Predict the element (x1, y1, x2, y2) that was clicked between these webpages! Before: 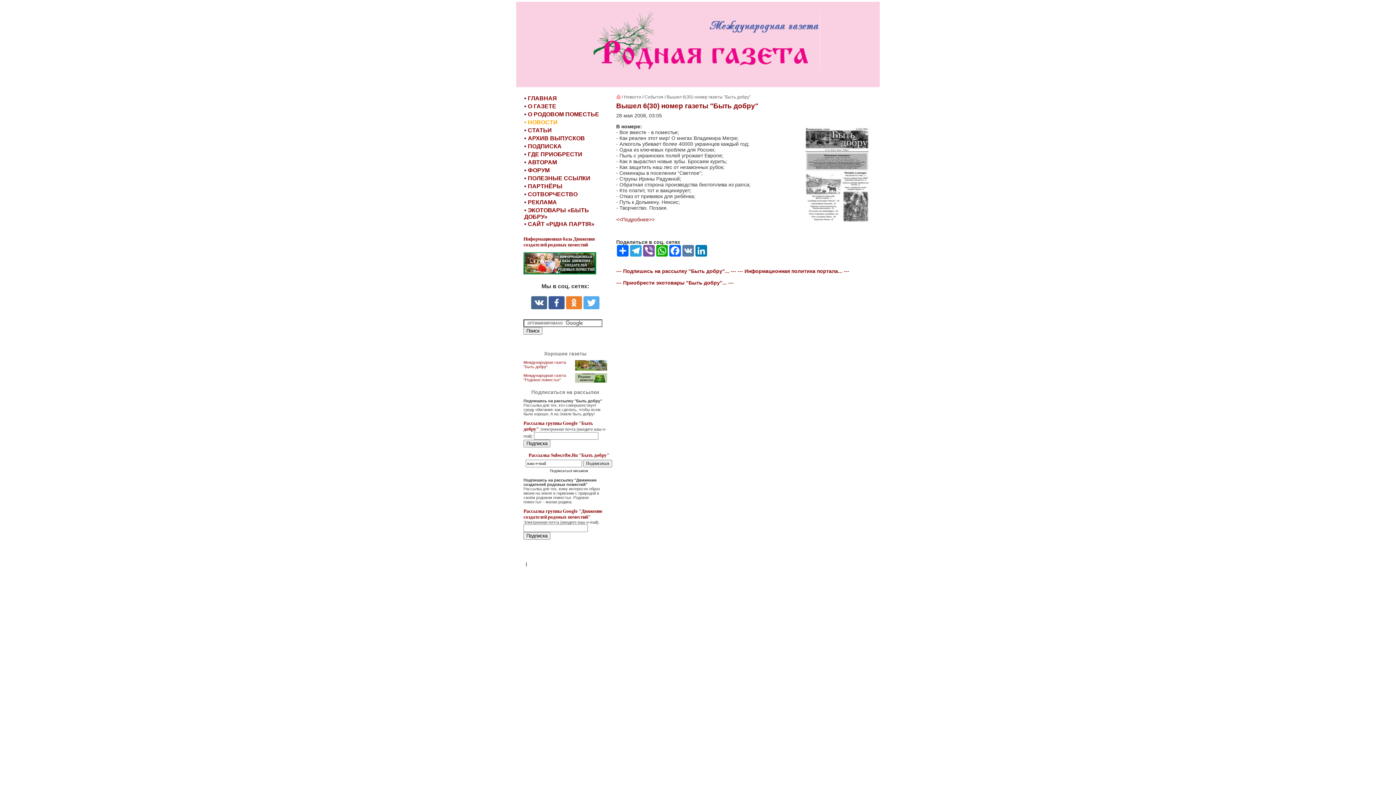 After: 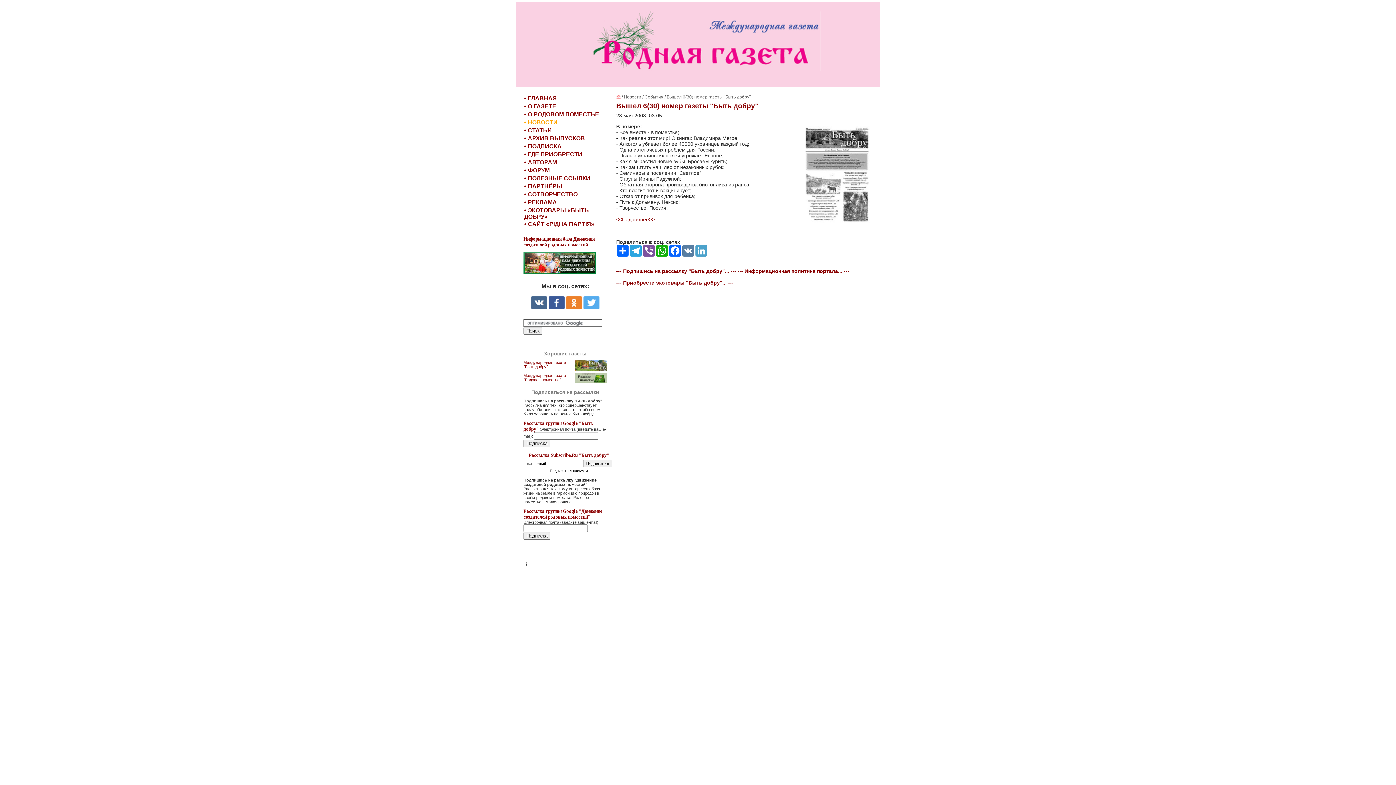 Action: bbox: (694, 245, 708, 256) label: LinkedIn